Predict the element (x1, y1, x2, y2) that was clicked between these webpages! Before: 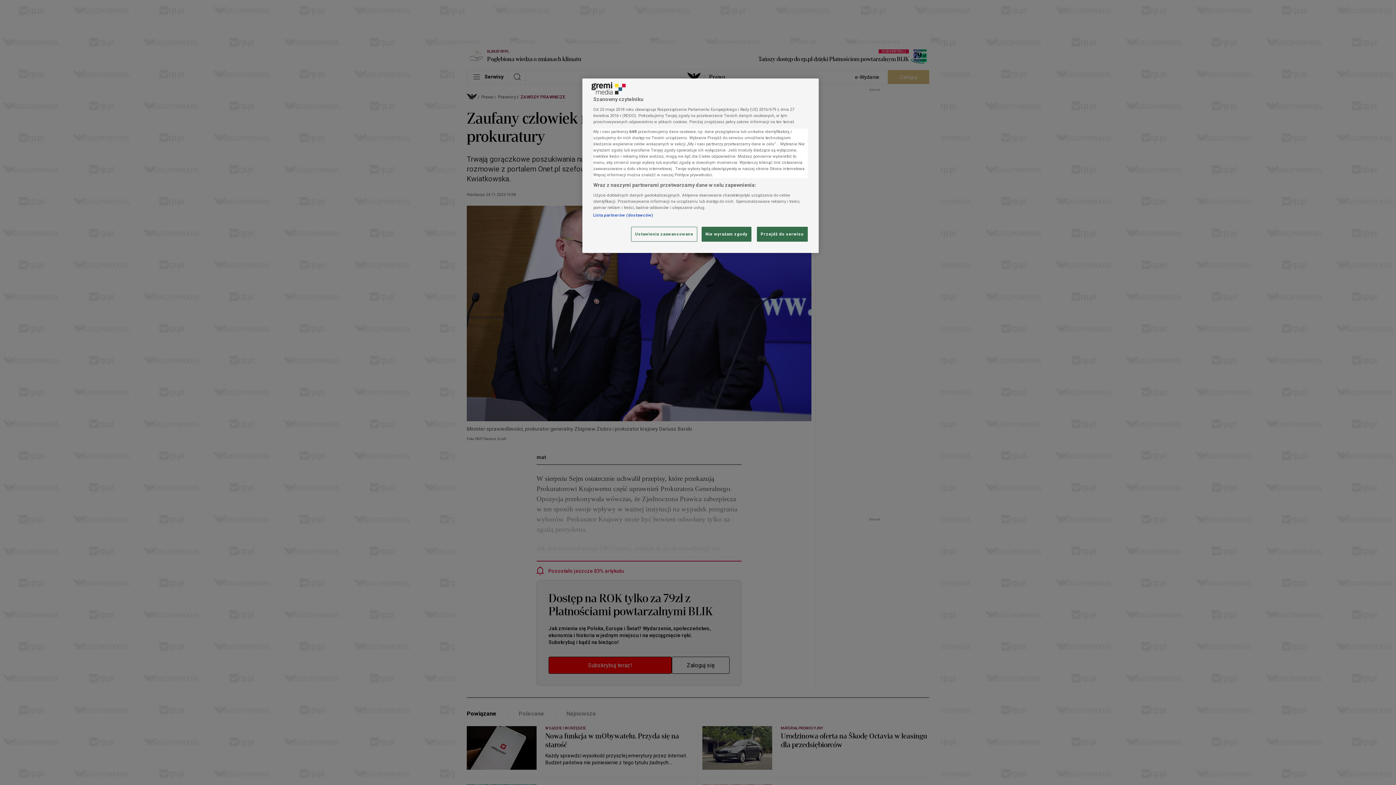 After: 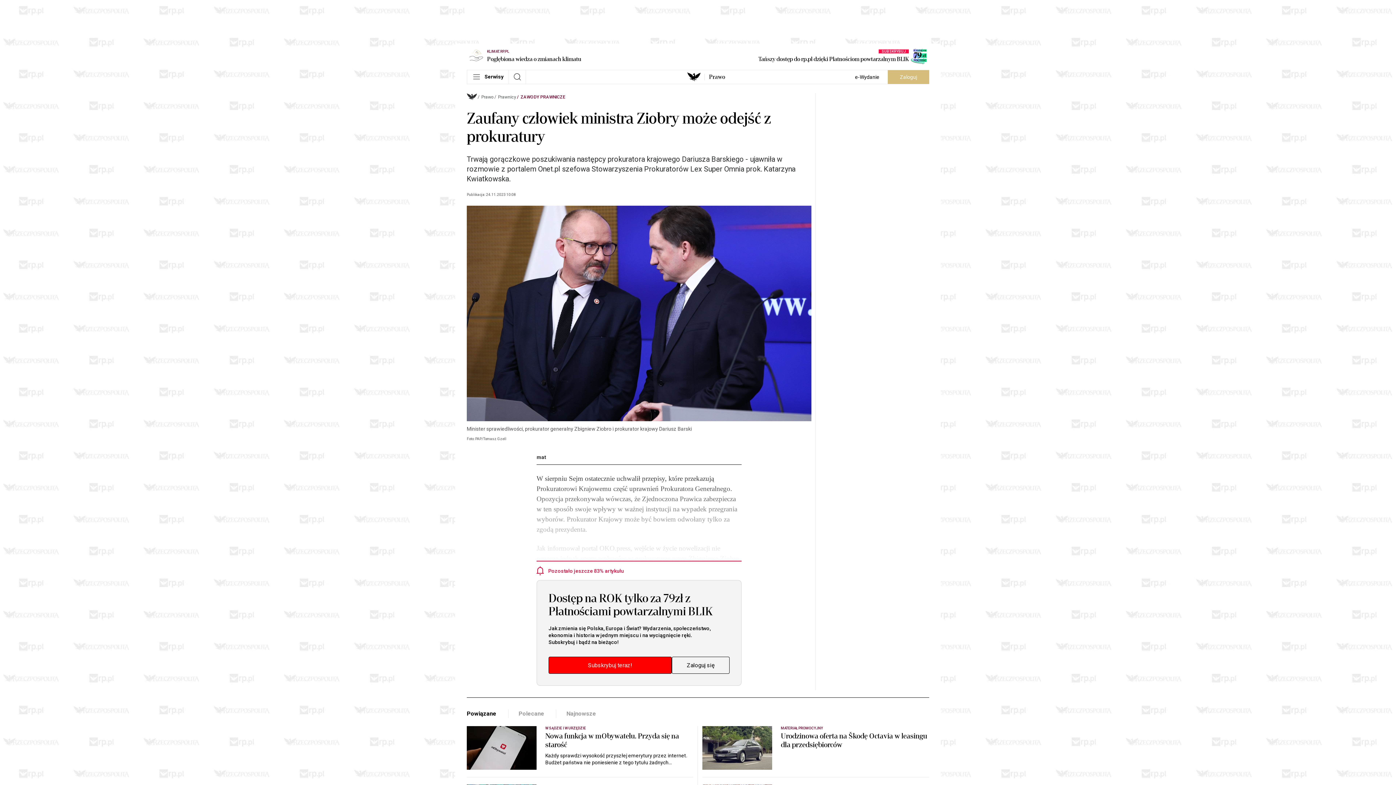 Action: label: Przejdź do serwisu bbox: (757, 227, 808, 241)